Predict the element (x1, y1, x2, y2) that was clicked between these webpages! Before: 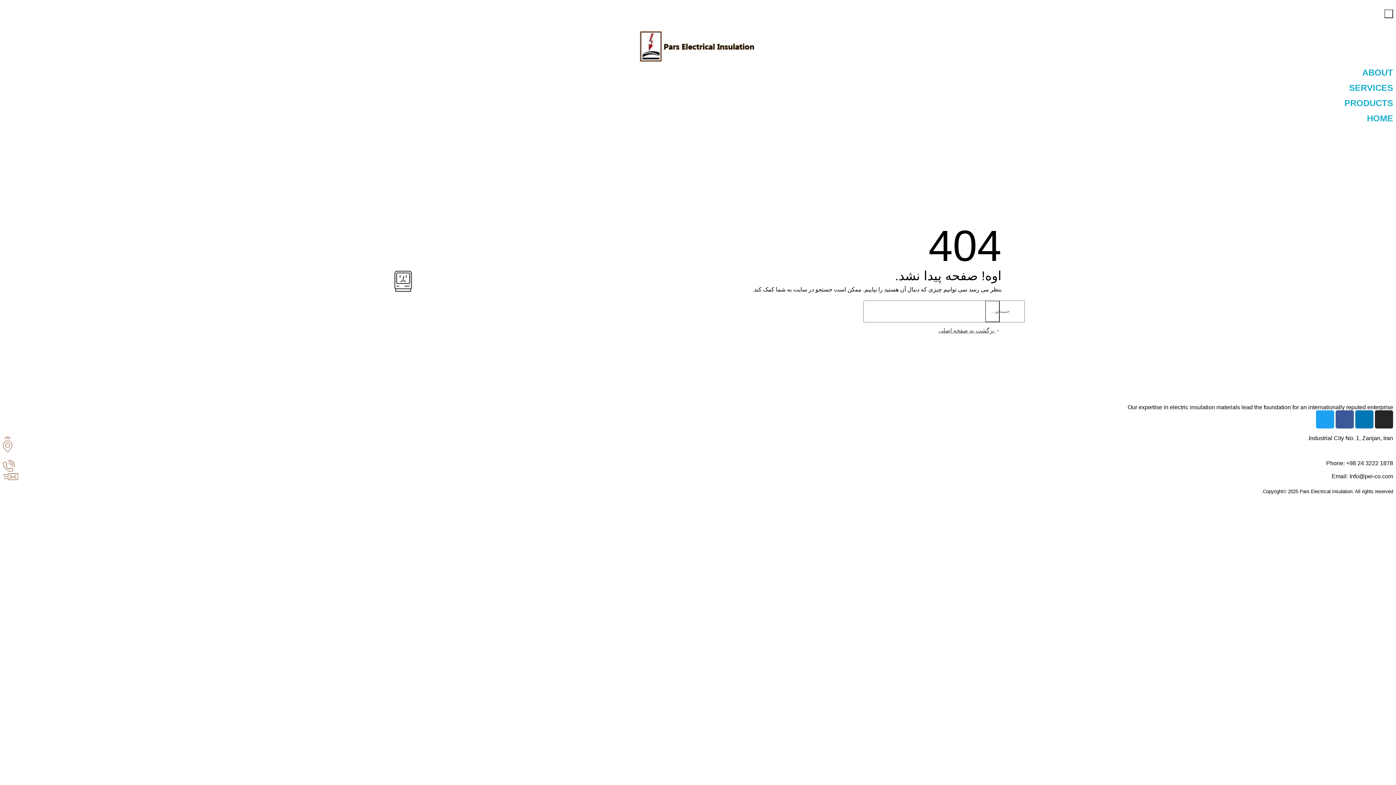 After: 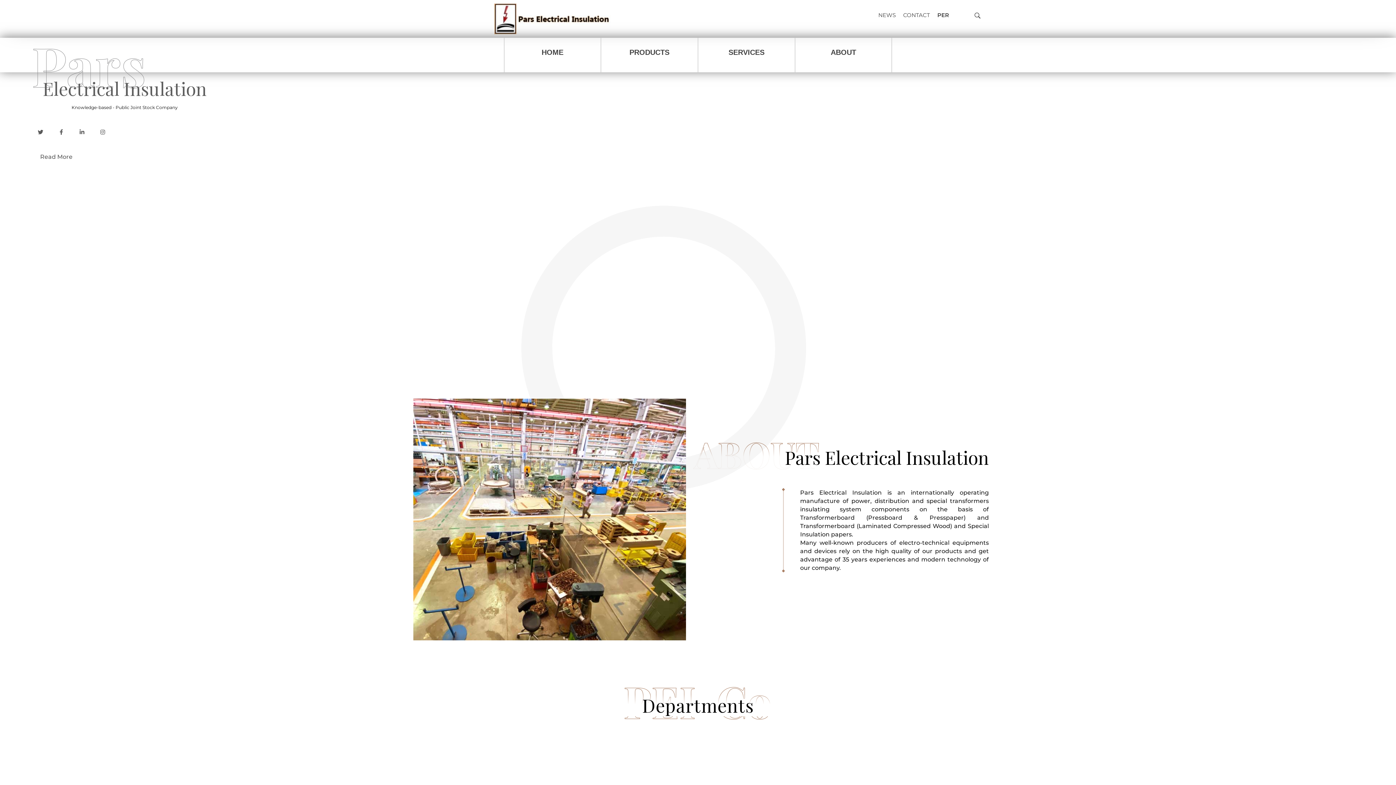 Action: bbox: (1344, 98, 1393, 108) label: PRODUCTS